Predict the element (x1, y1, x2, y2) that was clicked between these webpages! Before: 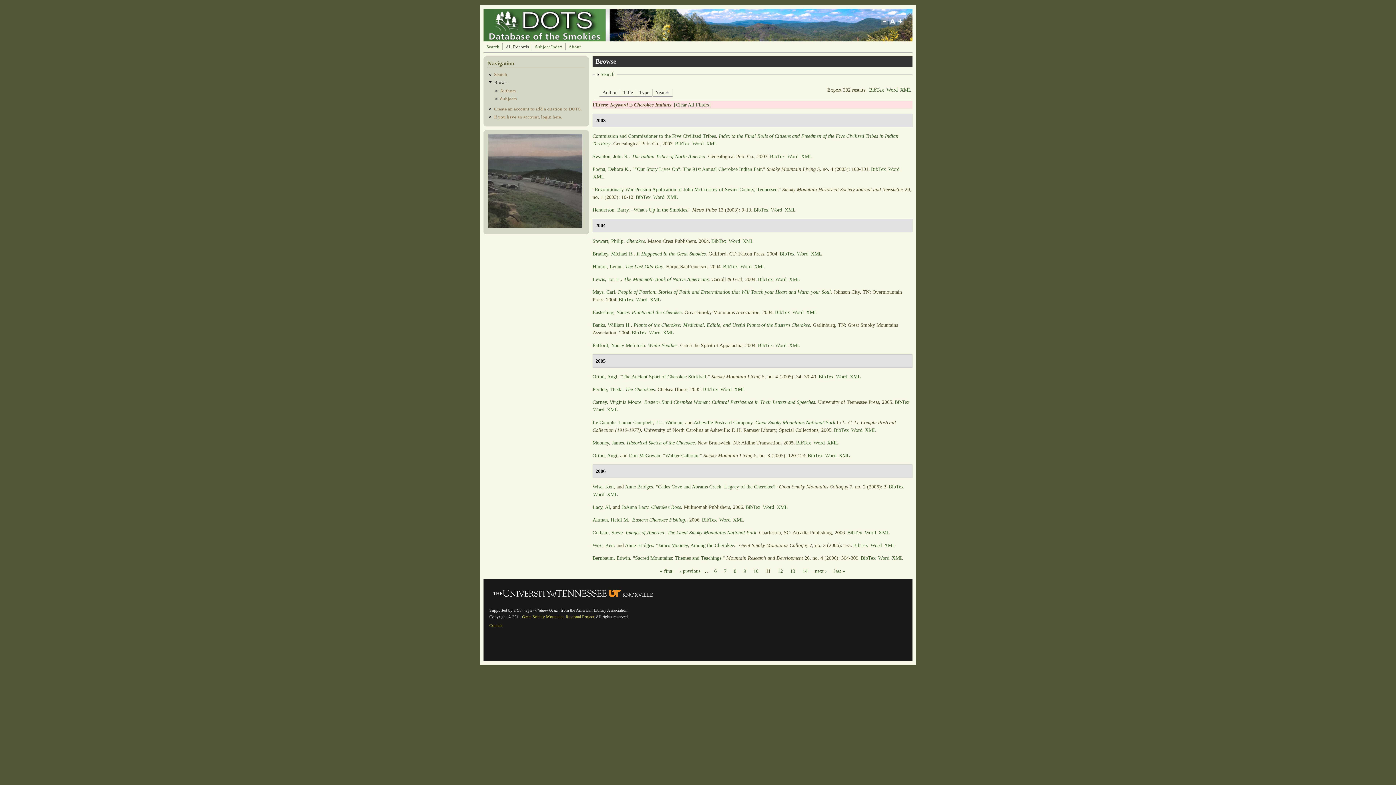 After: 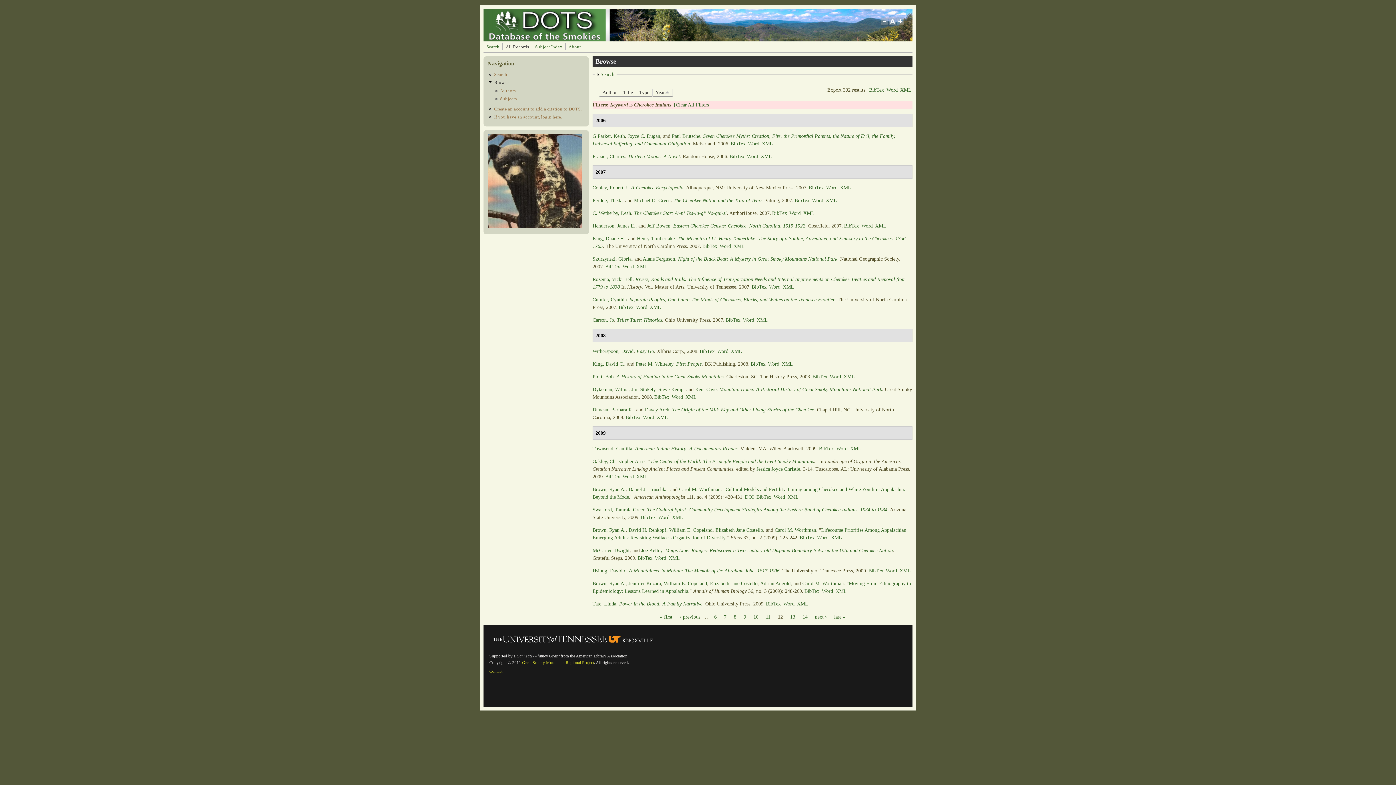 Action: label: 12 bbox: (775, 568, 786, 574)